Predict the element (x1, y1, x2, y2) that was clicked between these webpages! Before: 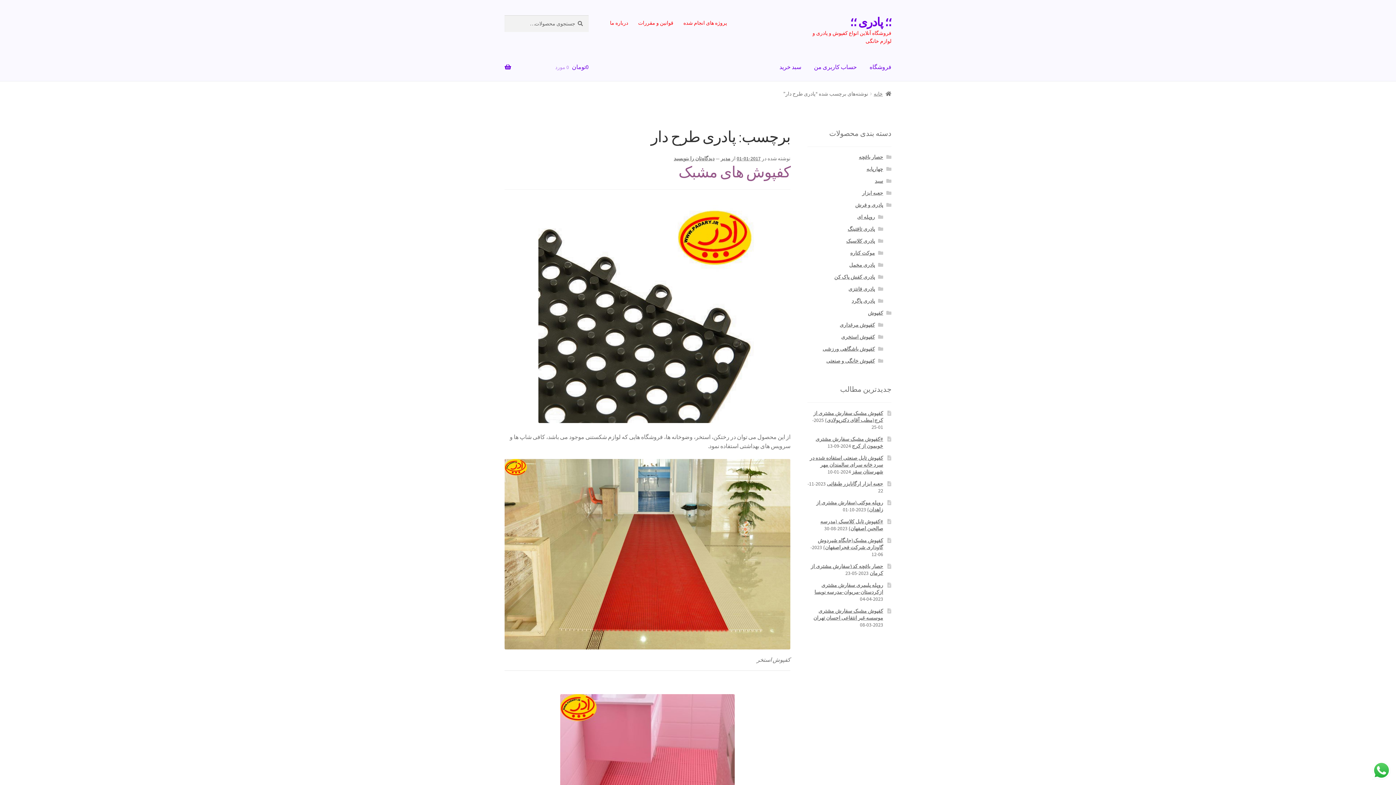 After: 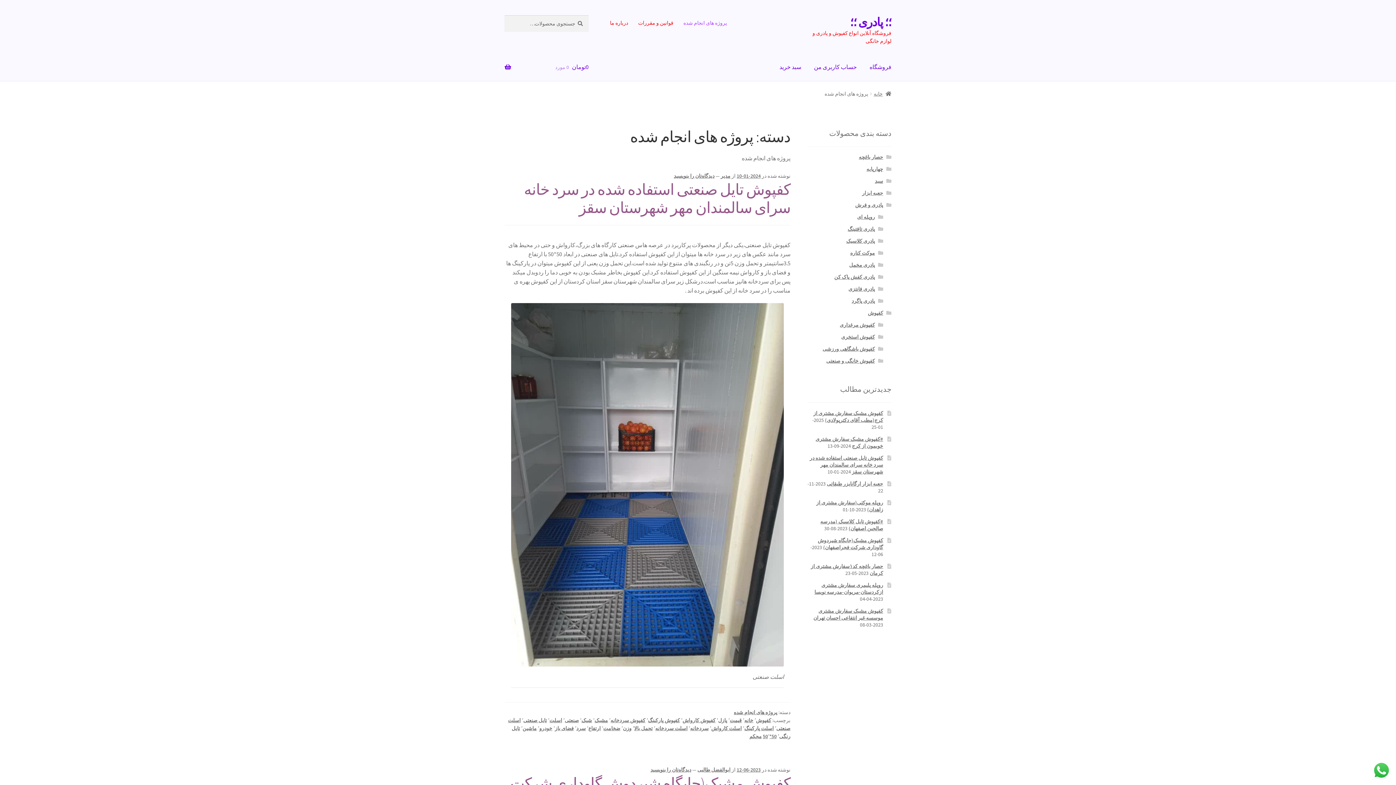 Action: bbox: (679, 15, 731, 30) label: پروژه های انجام شده